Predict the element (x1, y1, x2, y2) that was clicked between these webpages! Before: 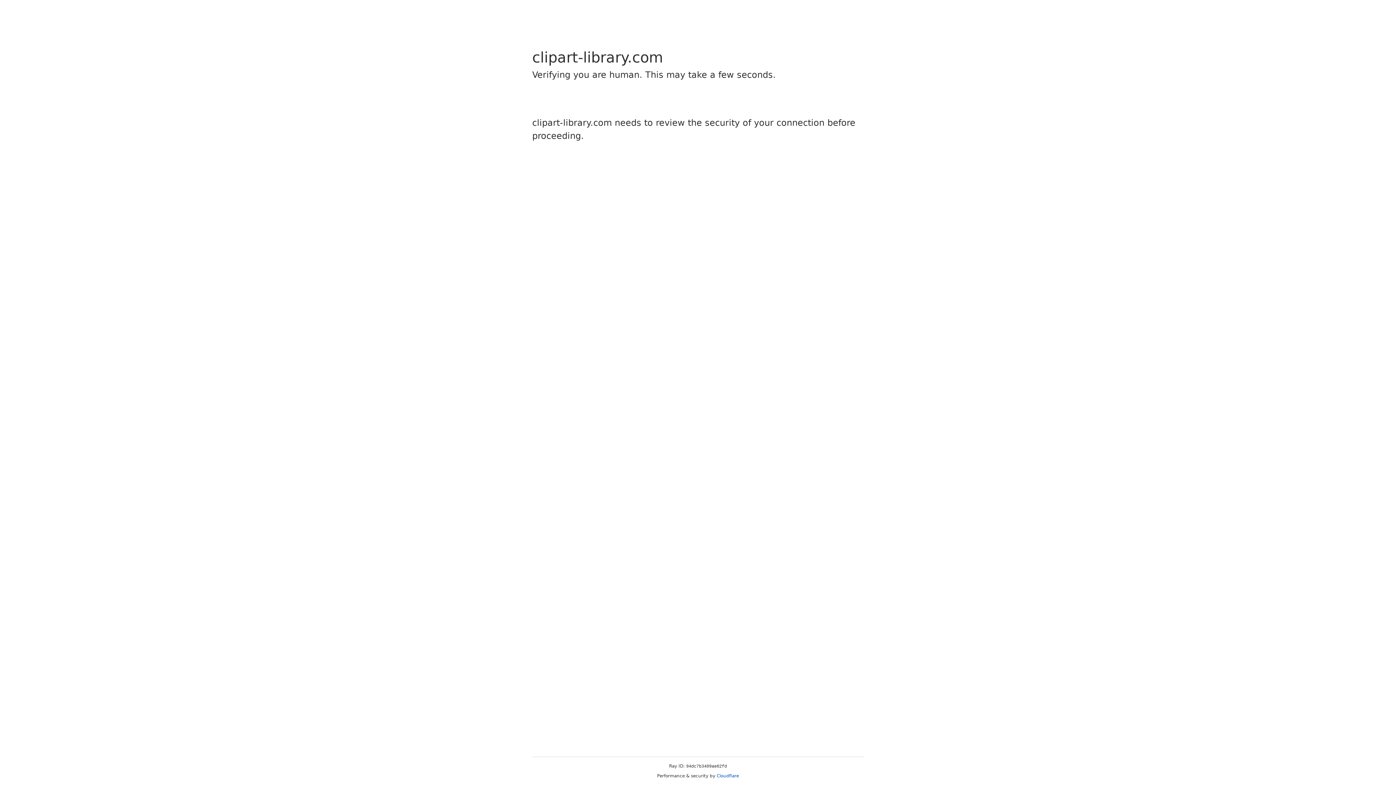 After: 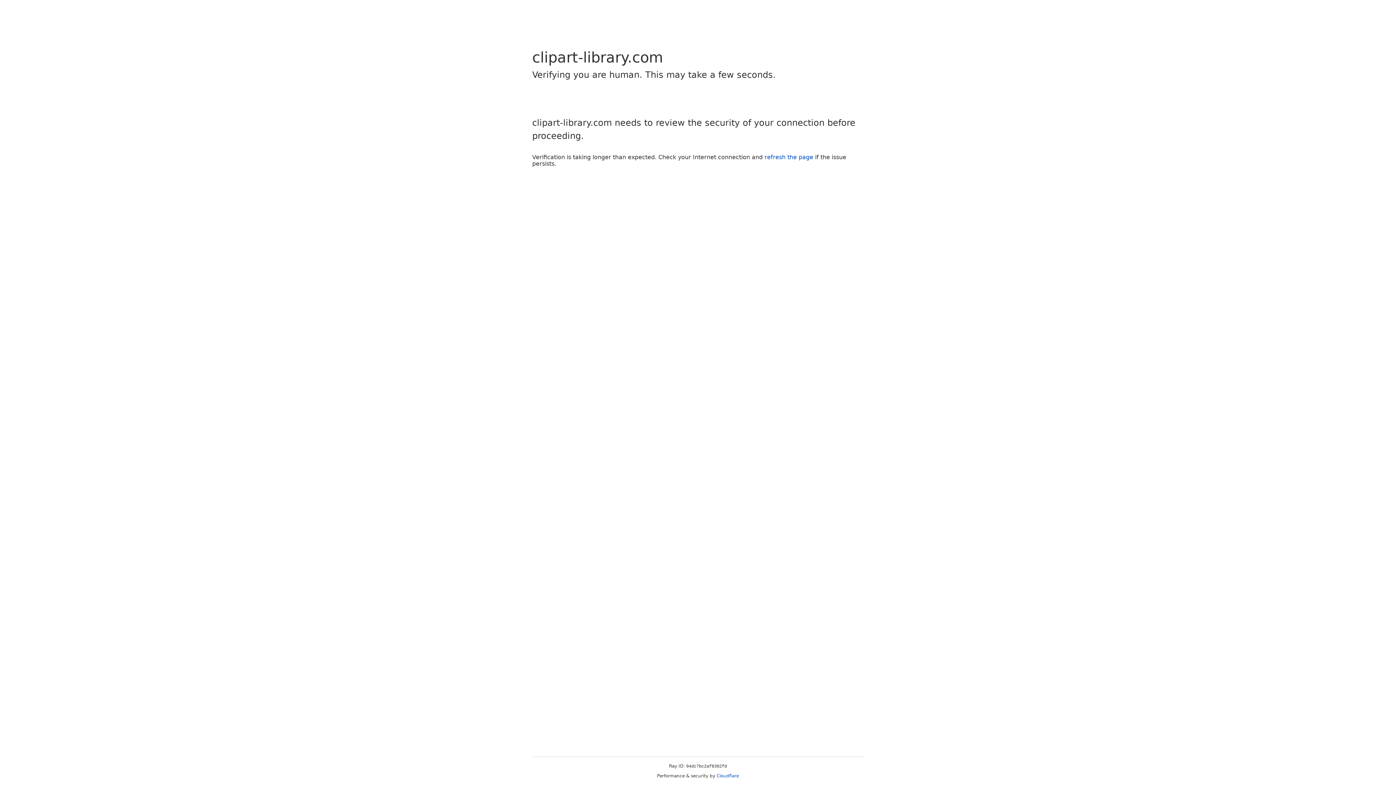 Action: bbox: (716, 773, 739, 778) label: Cloudflare